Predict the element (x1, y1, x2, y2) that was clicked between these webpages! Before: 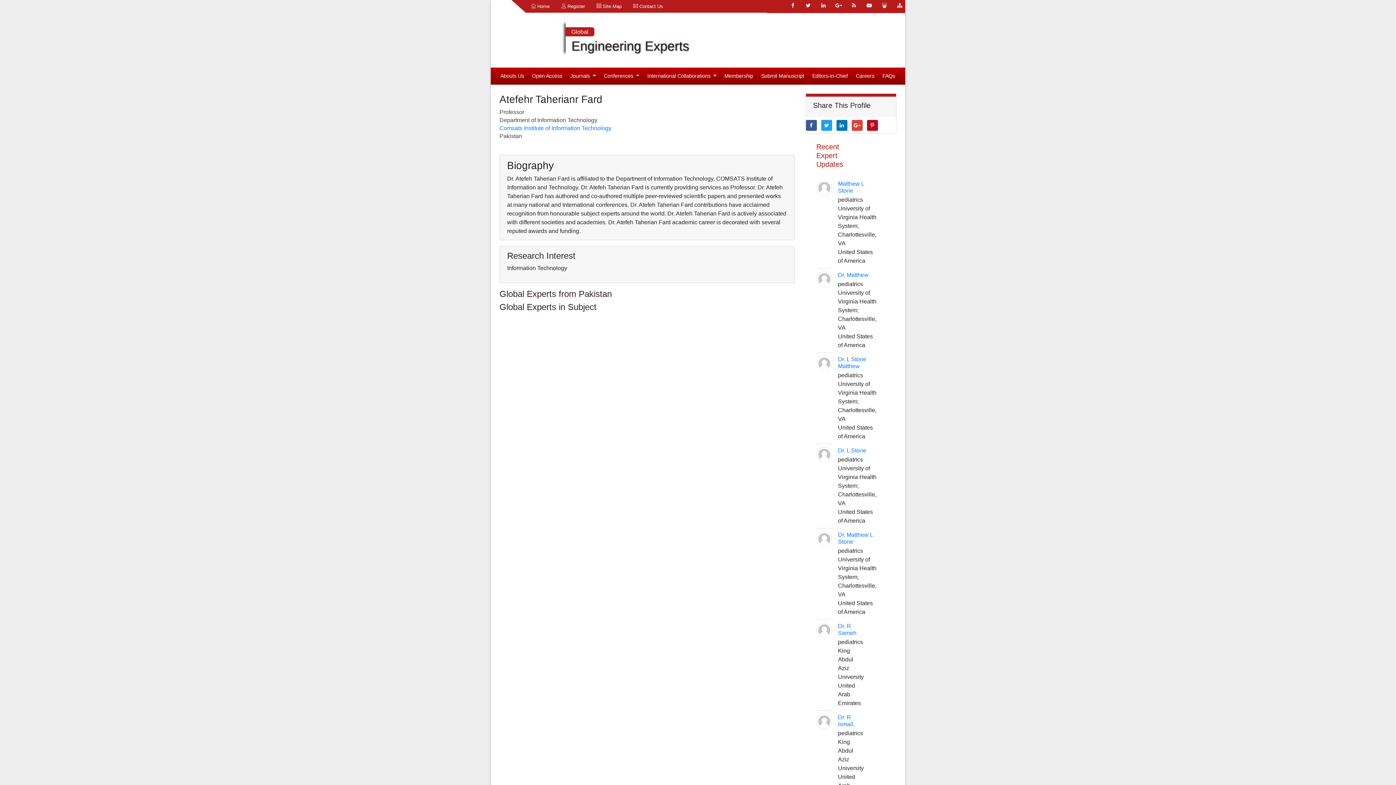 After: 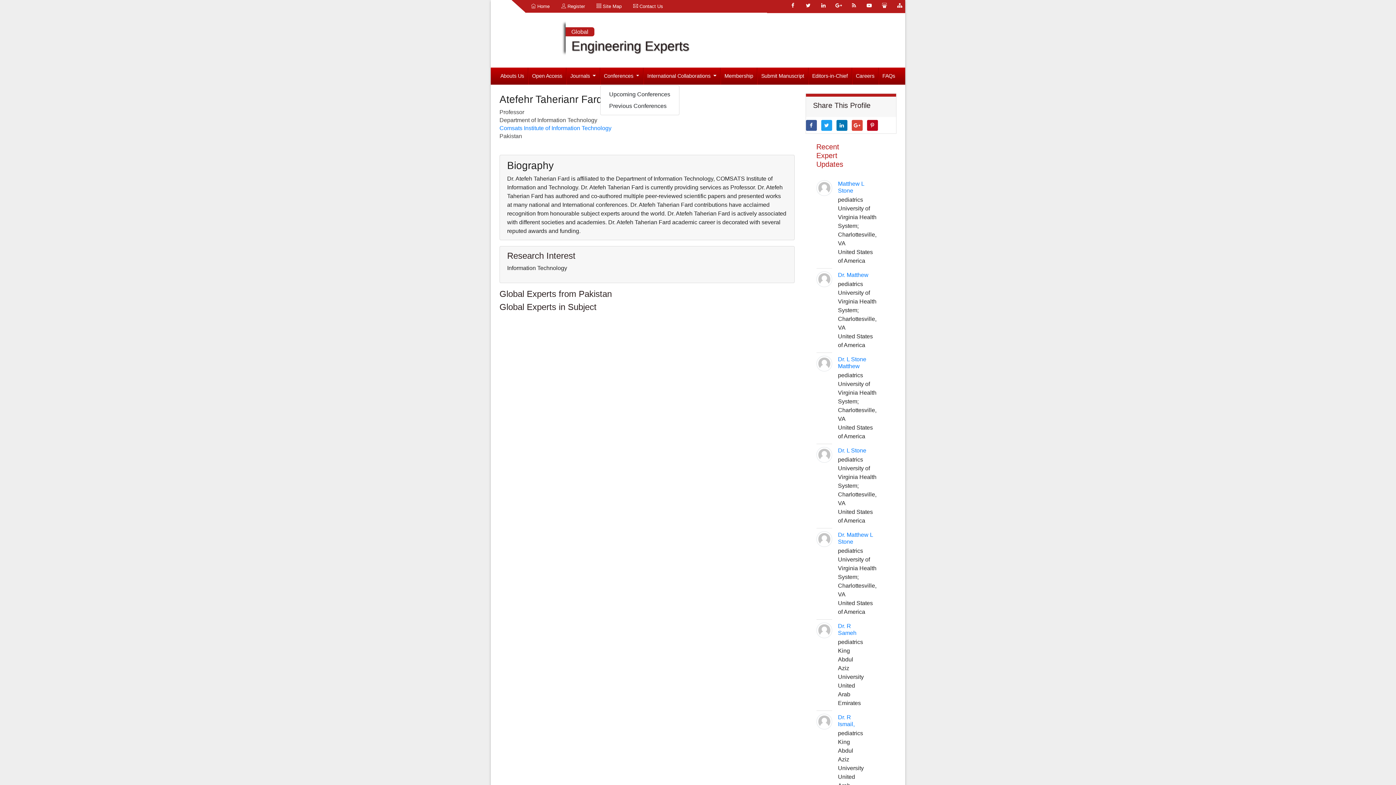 Action: bbox: (600, 67, 643, 84) label: Conferences 